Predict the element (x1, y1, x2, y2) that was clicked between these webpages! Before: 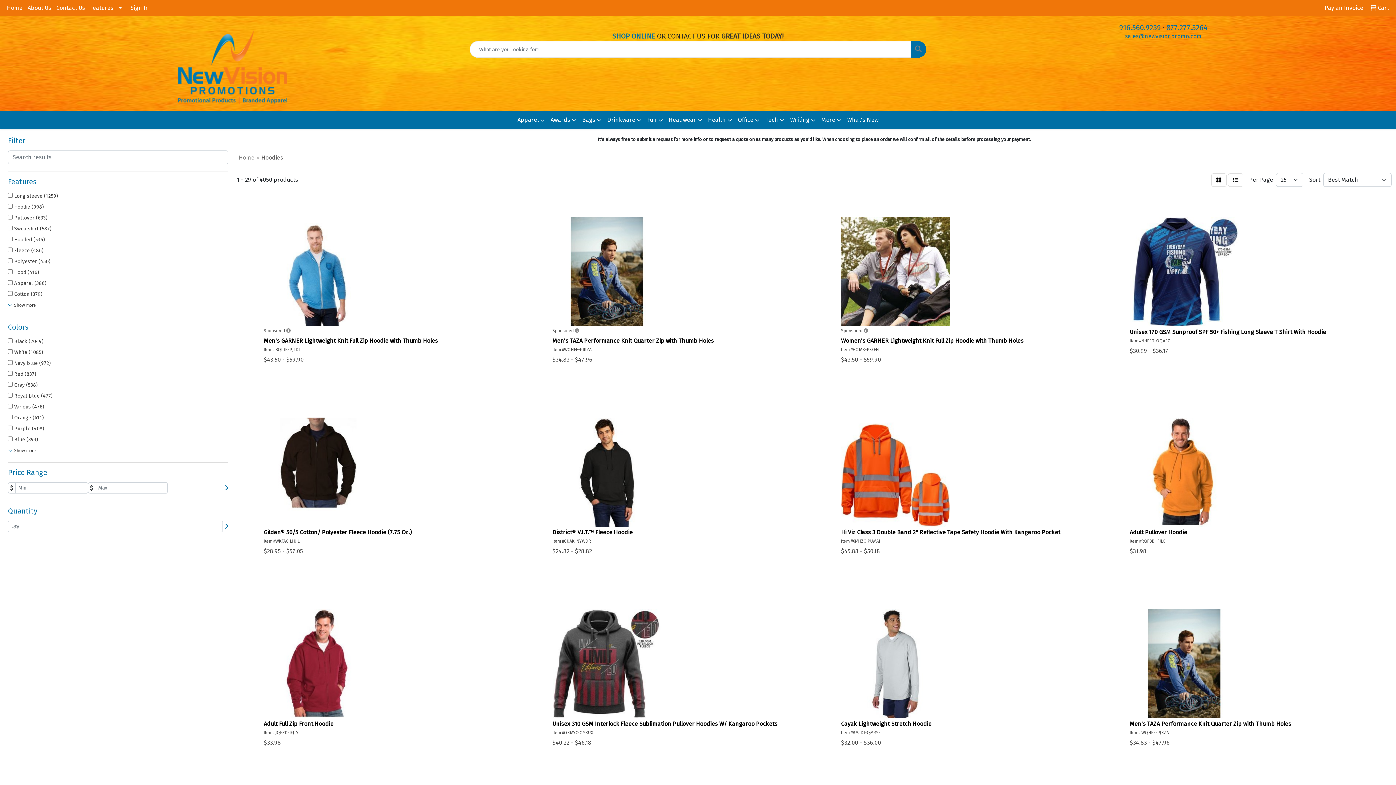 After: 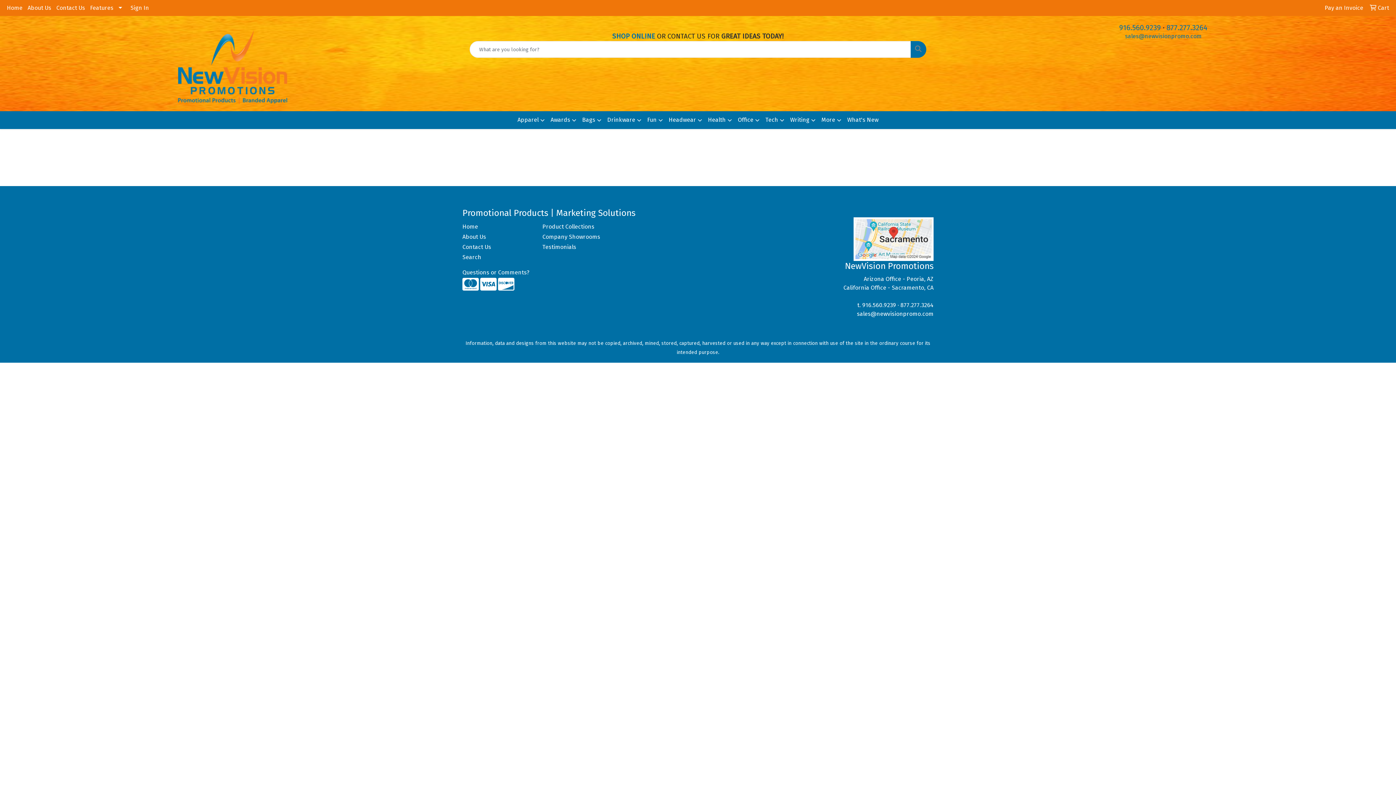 Action: label:  Cart bbox: (1367, 0, 1392, 16)